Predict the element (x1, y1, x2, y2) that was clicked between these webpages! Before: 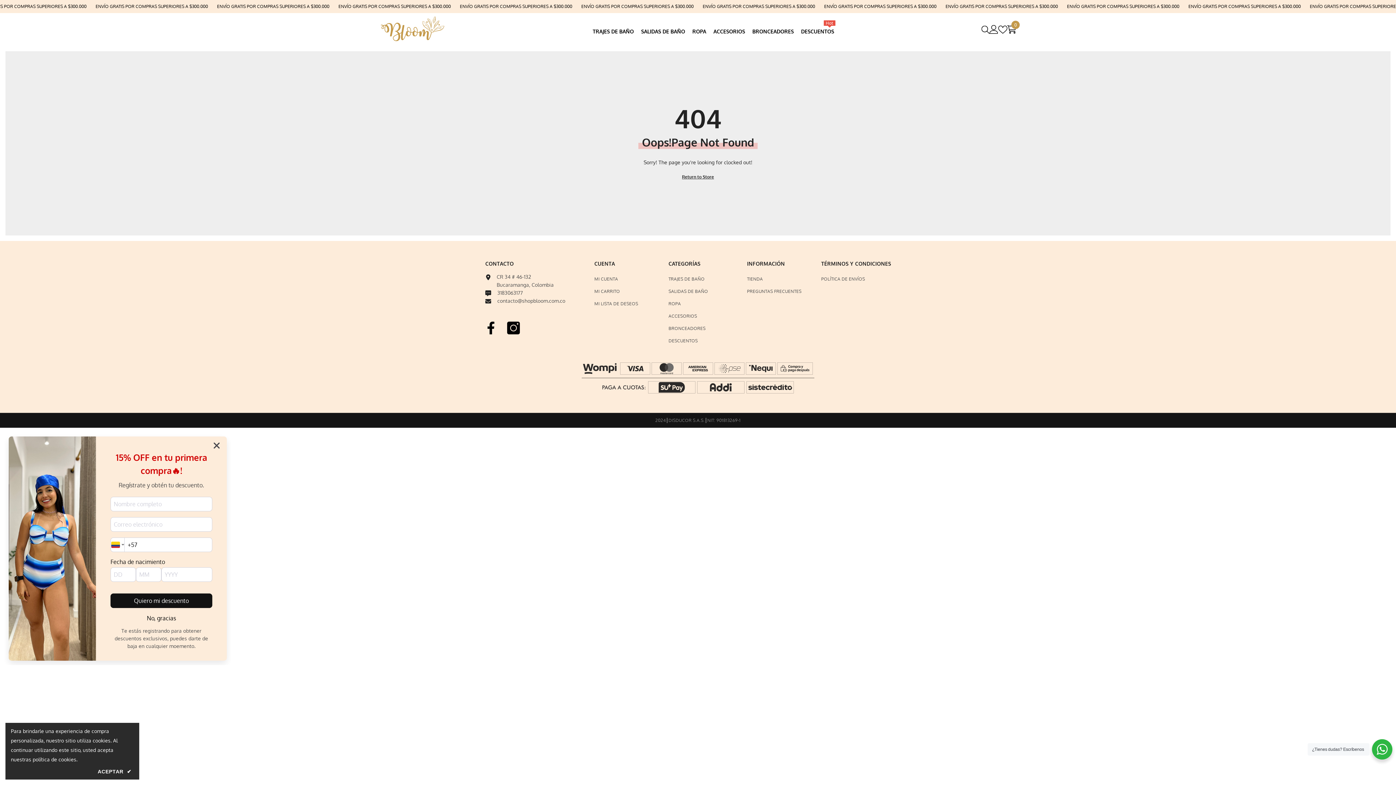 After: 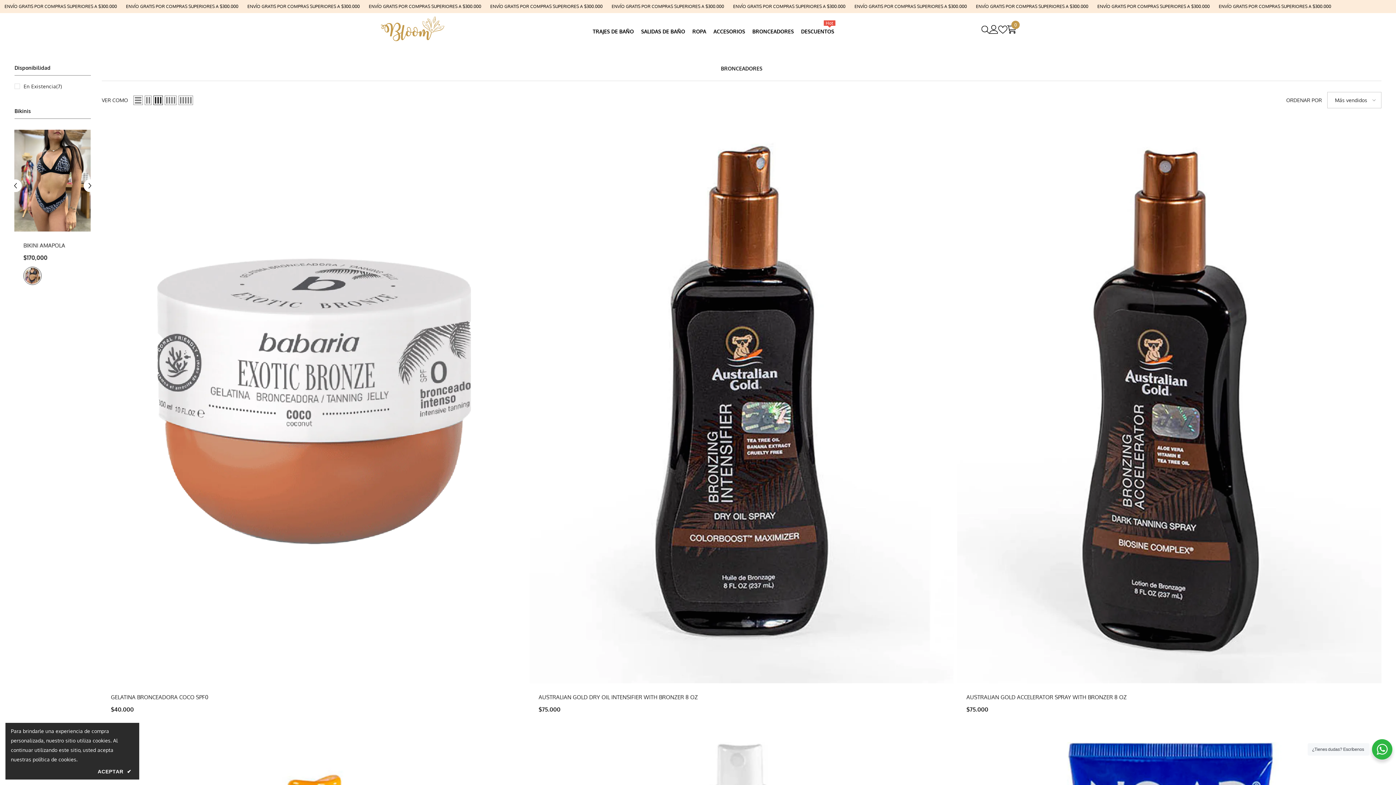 Action: label: BRONCEADORES bbox: (748, 27, 797, 39)